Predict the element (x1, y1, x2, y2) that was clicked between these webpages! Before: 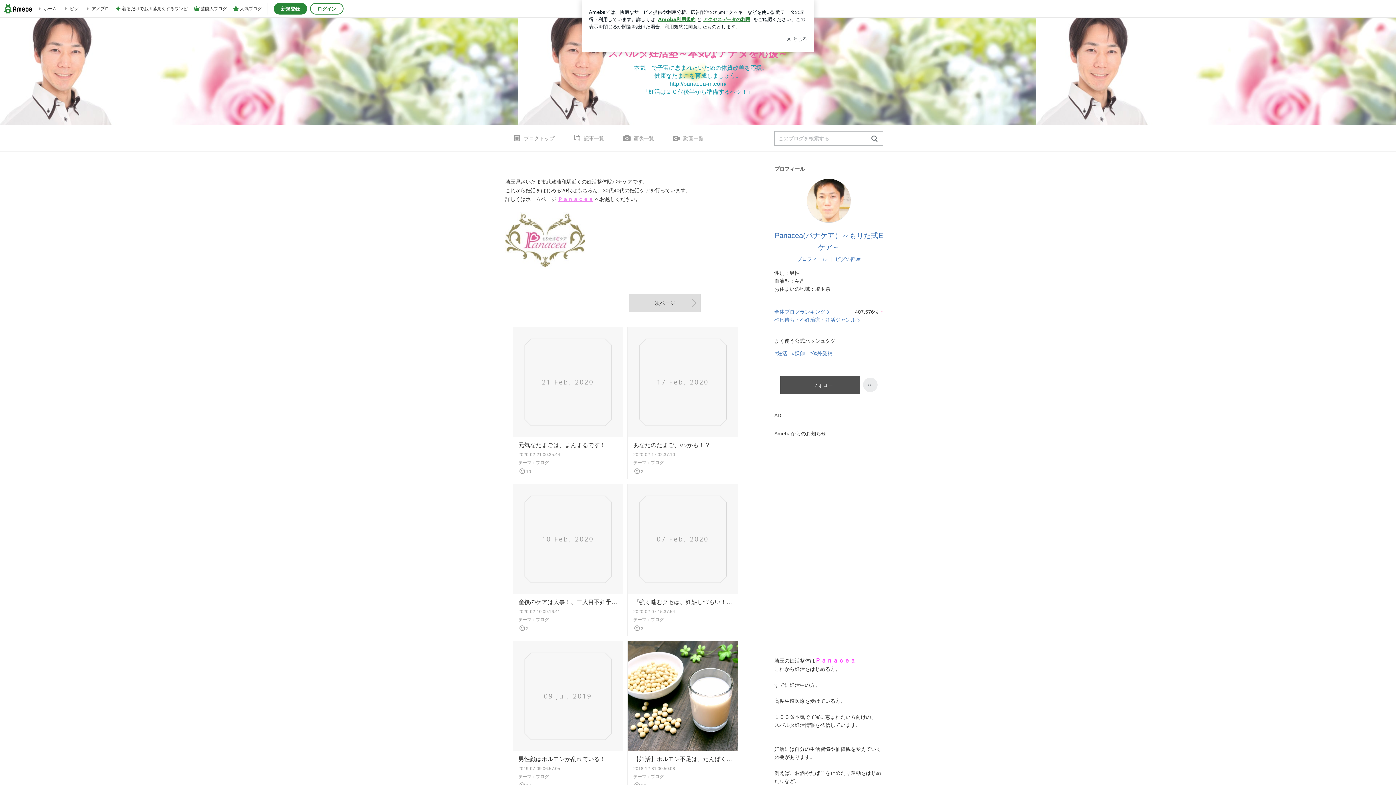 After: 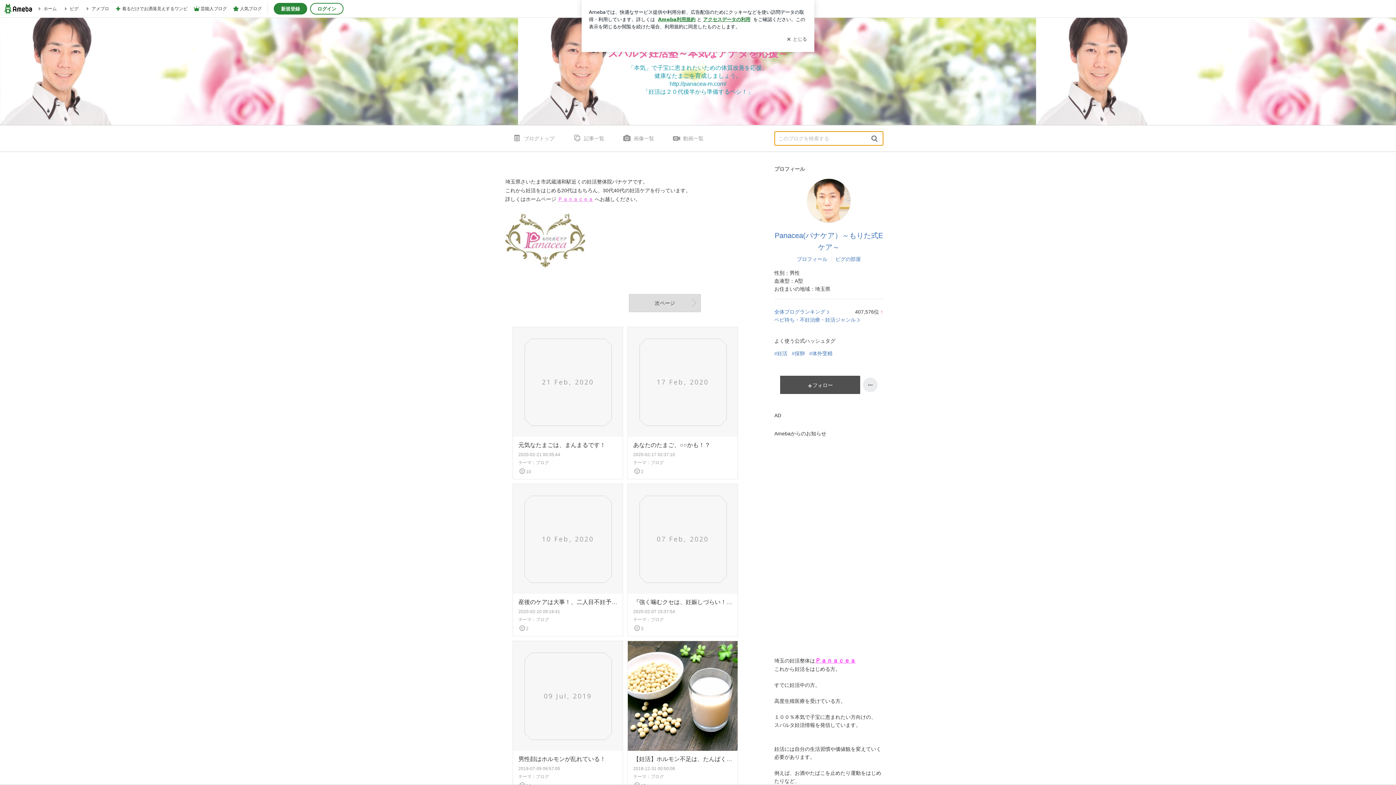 Action: label: 検索 bbox: (868, 134, 881, 143)